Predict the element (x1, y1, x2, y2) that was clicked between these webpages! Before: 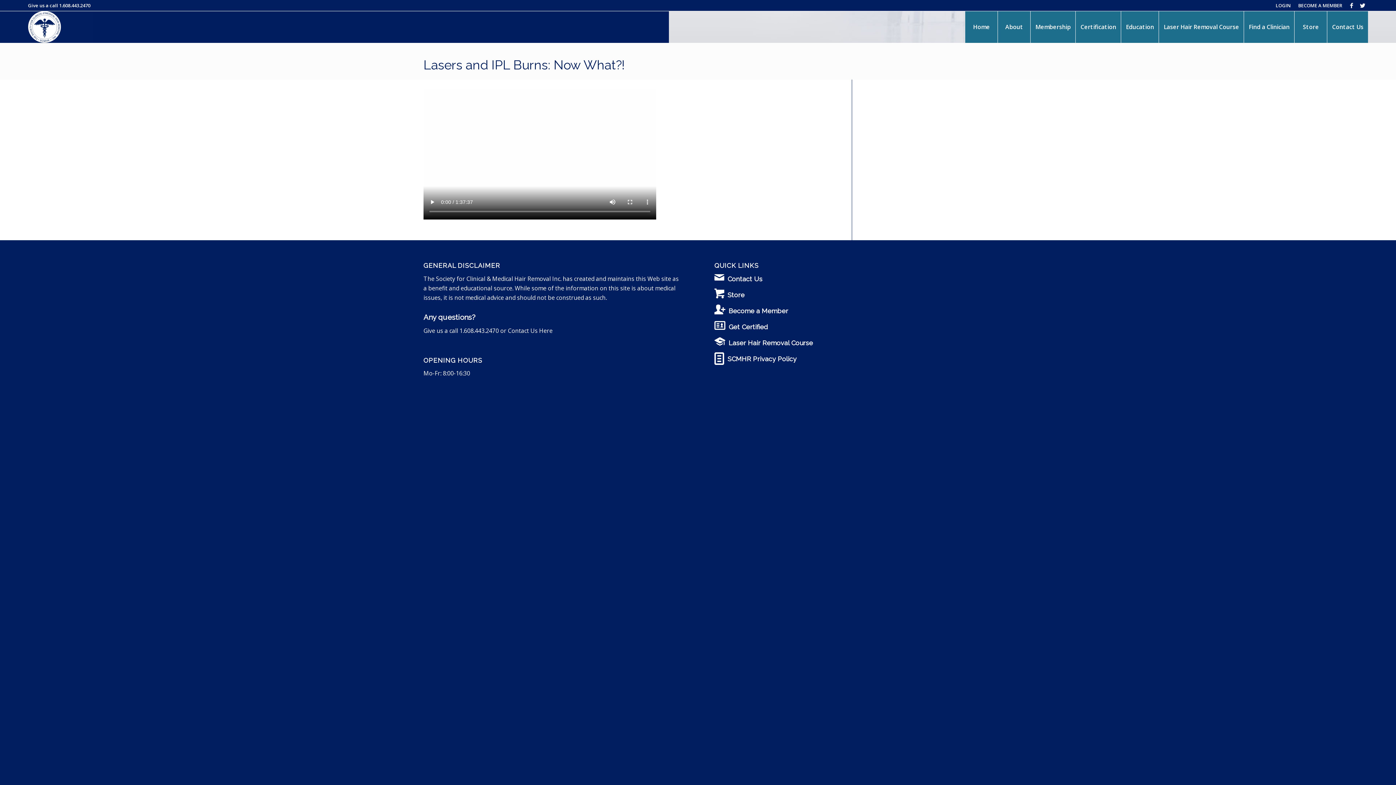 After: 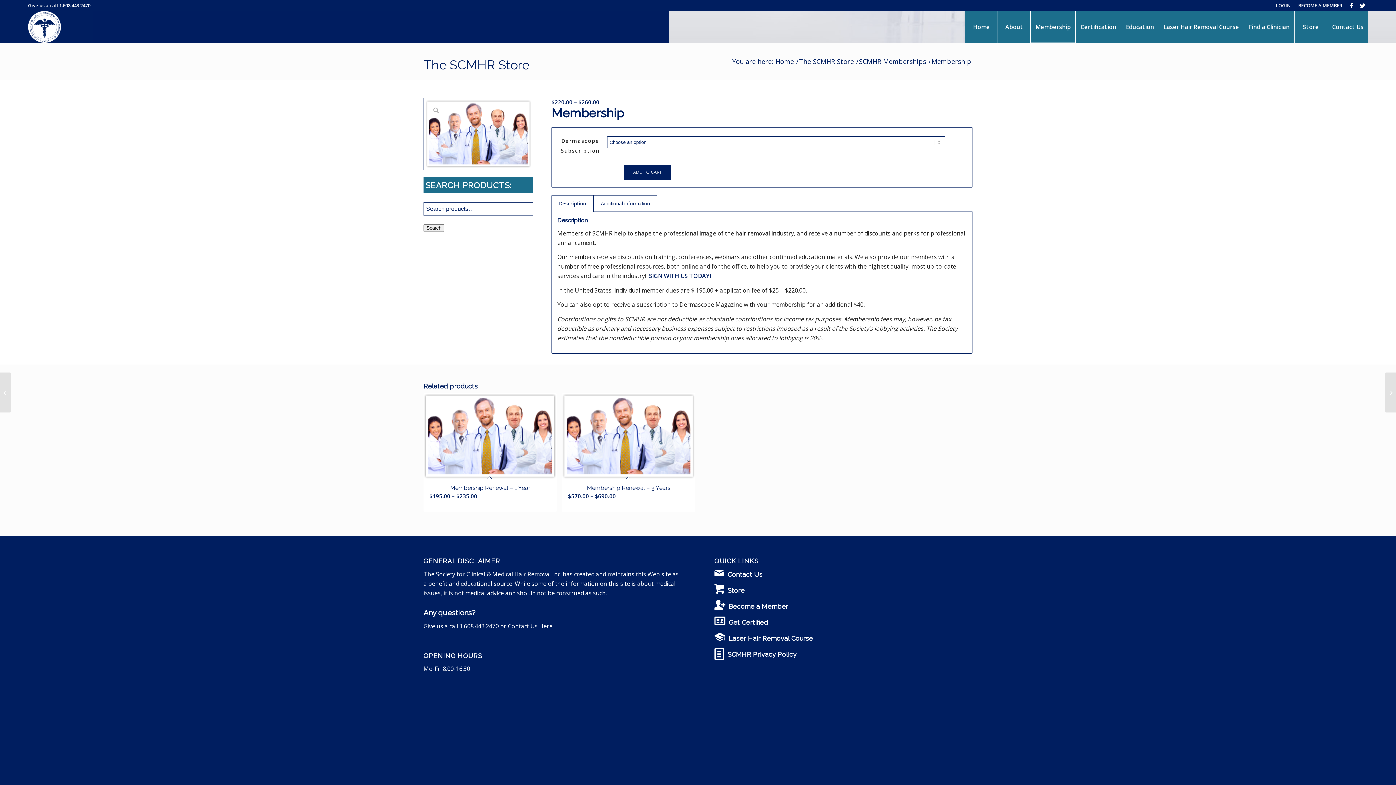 Action: bbox: (728, 307, 788, 314) label: Become a Member